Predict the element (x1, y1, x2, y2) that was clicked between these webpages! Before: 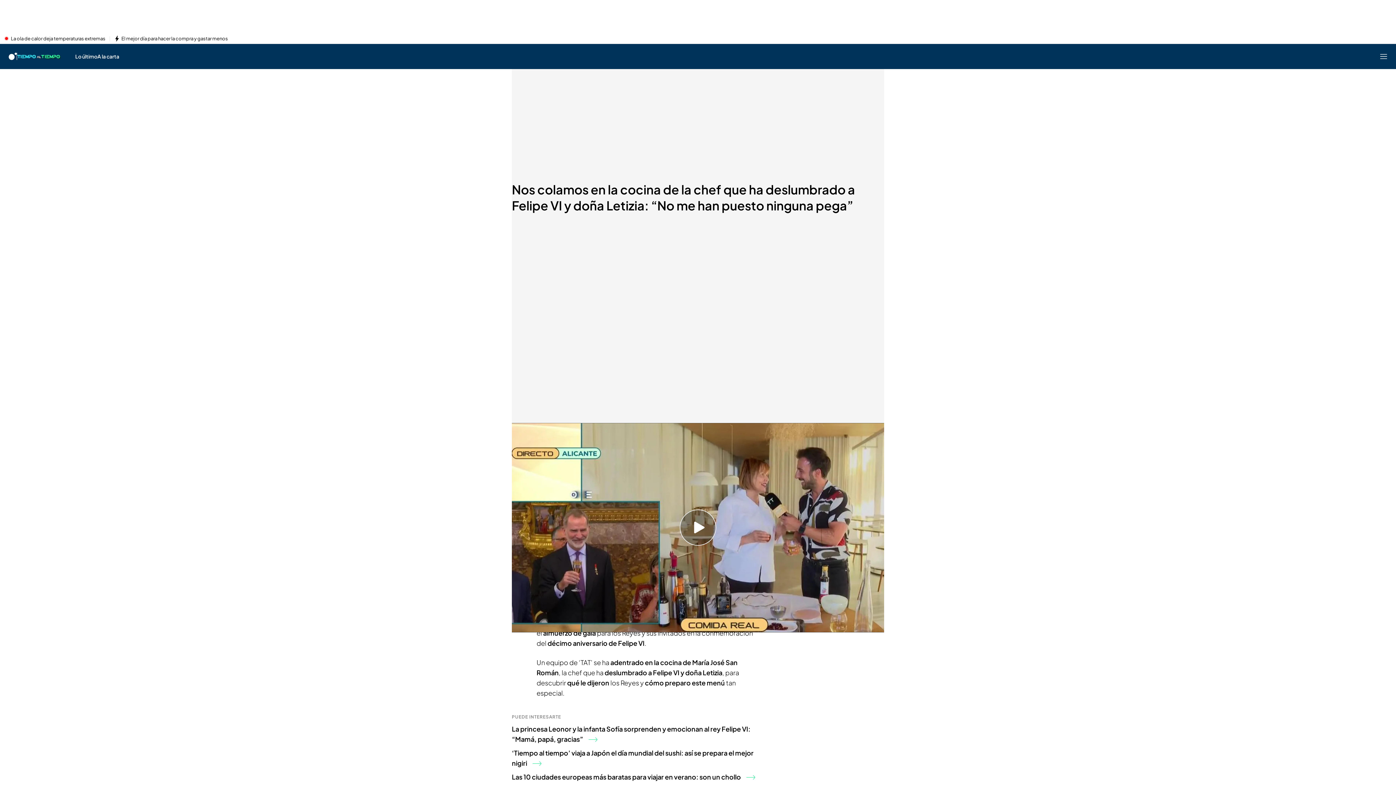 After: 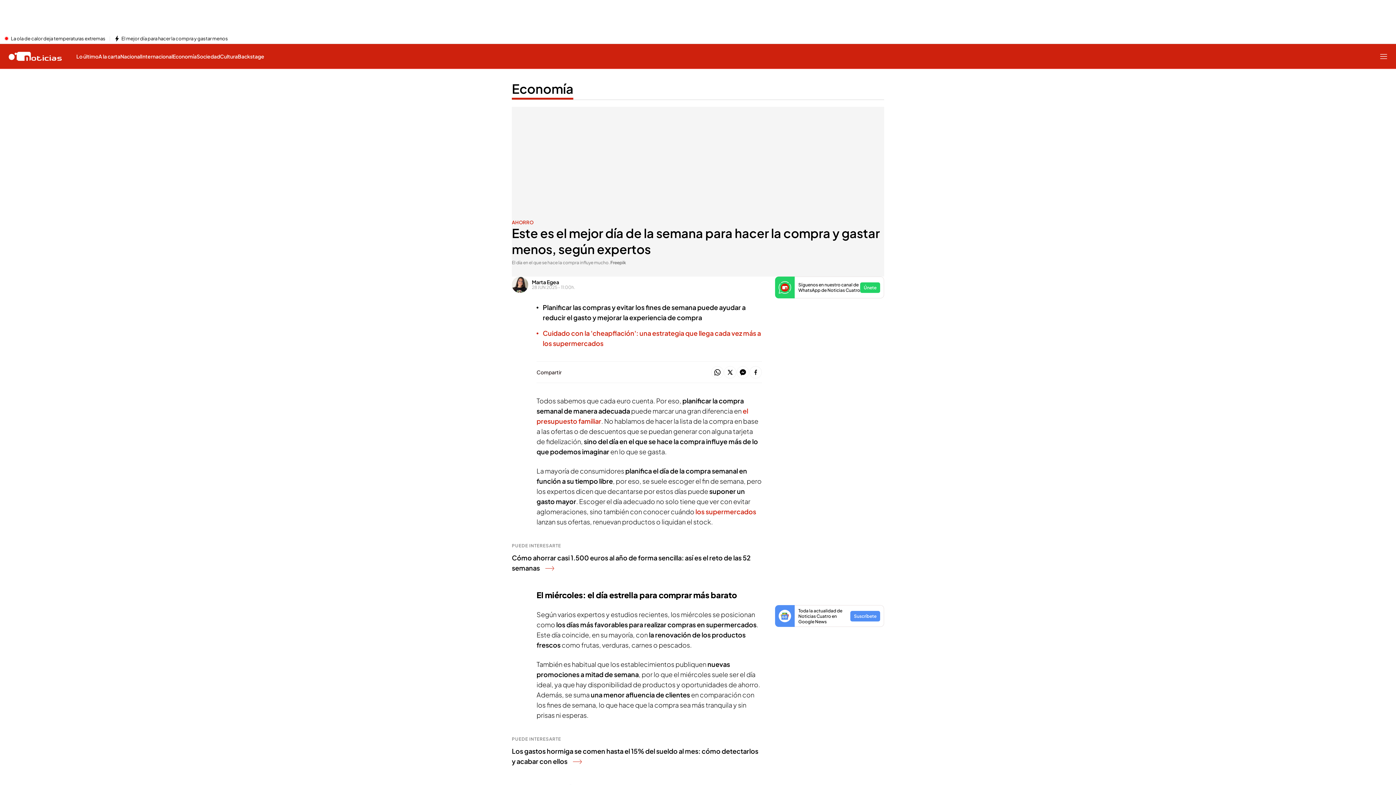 Action: bbox: (121, 35, 228, 41) label: El mejor día para hacer la compra y gastar menos